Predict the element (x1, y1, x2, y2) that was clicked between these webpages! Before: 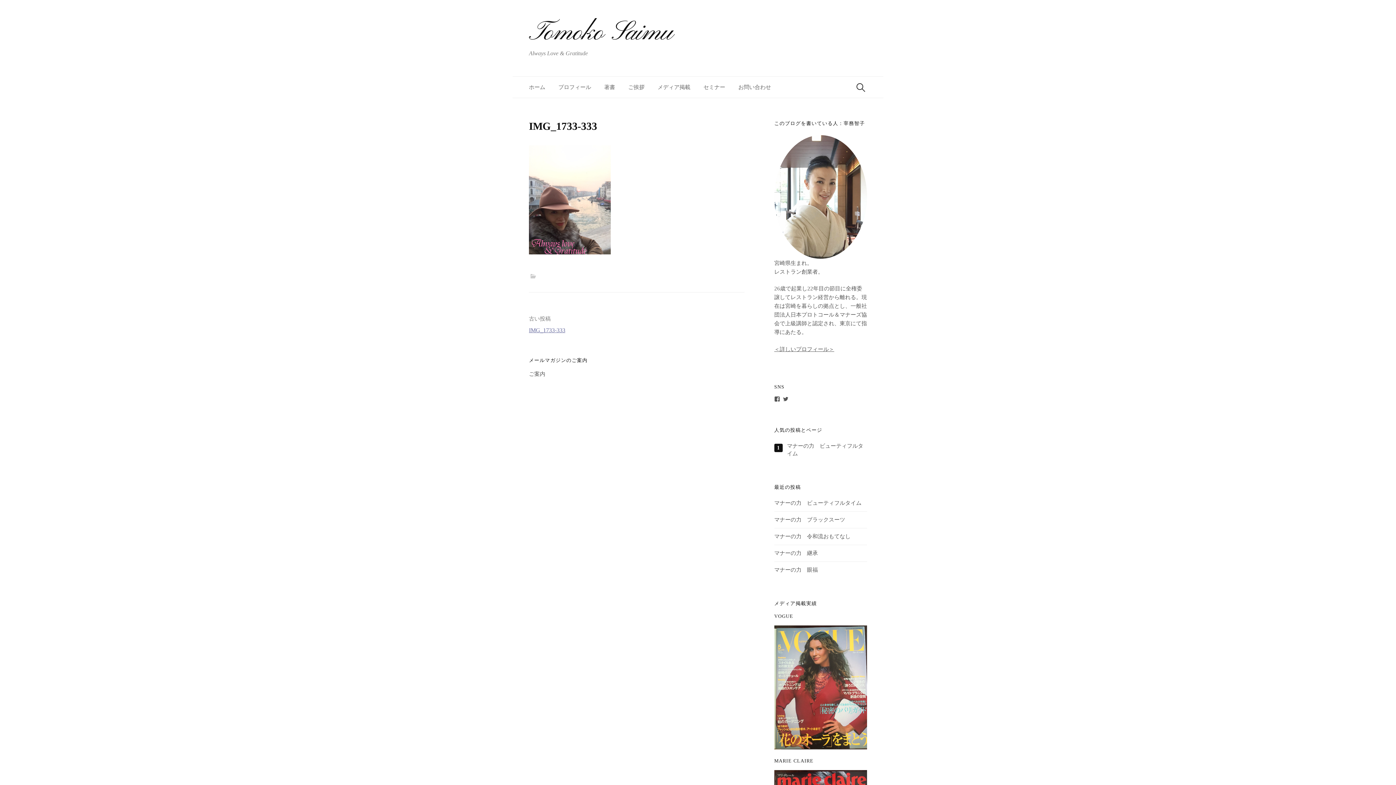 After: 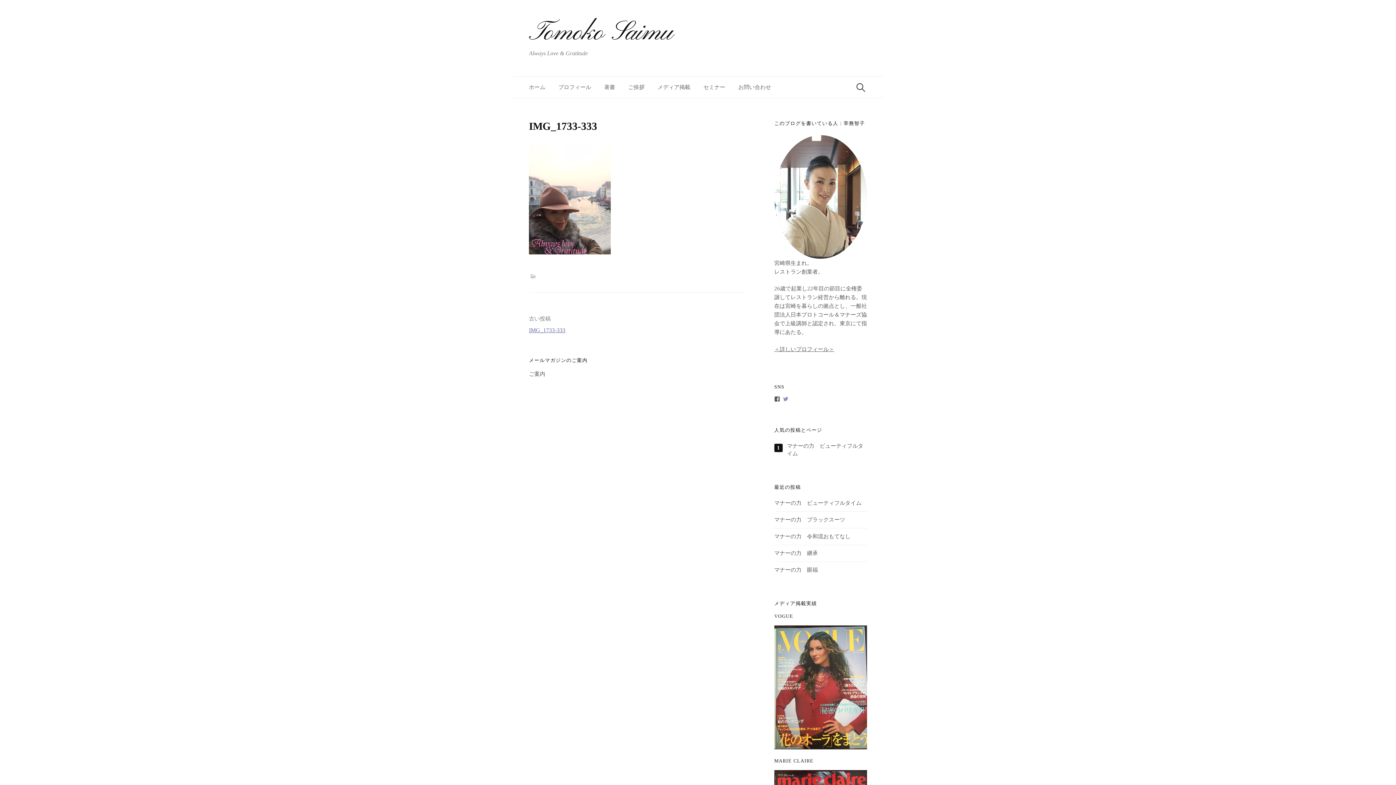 Action: label: tomokosaimu さんのプロフィールを Twitter で表示 bbox: (782, 396, 788, 402)